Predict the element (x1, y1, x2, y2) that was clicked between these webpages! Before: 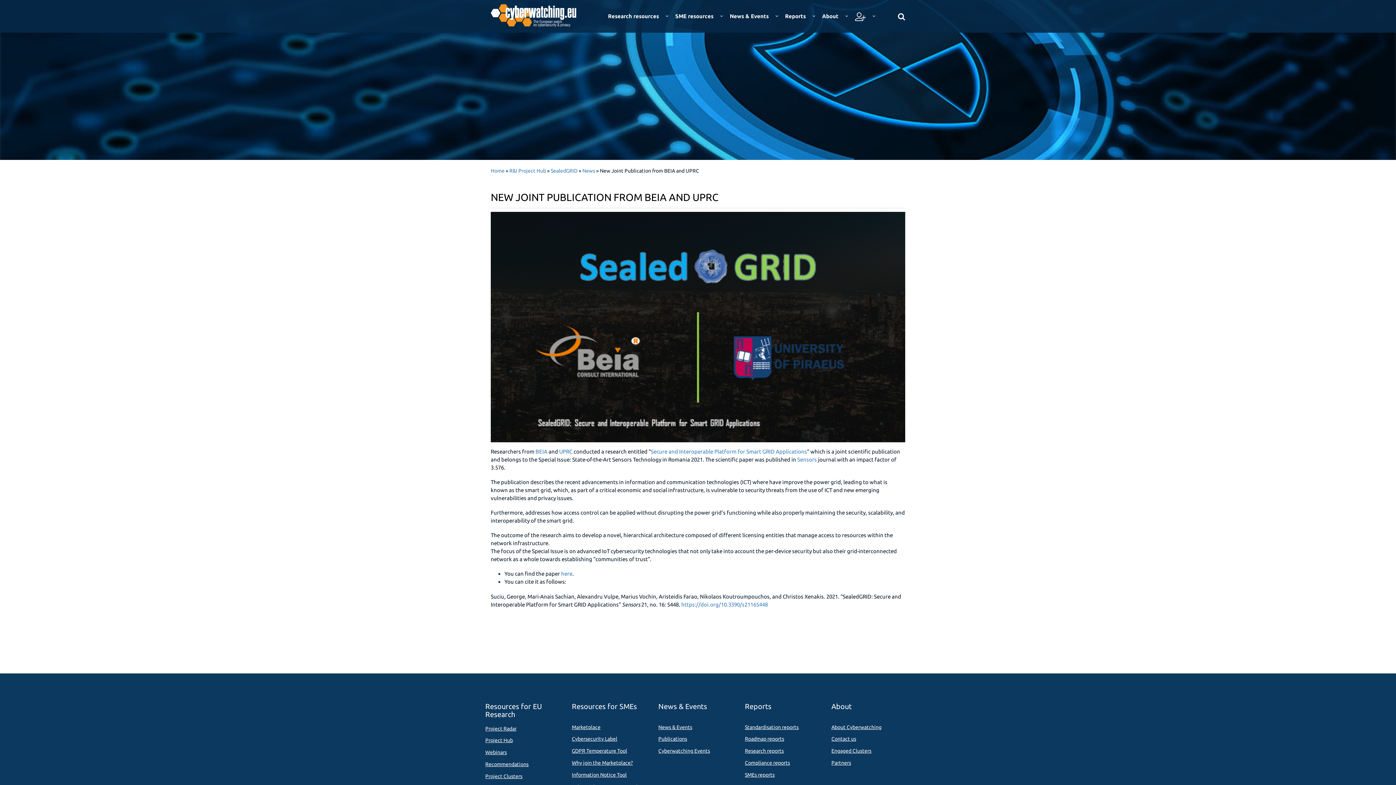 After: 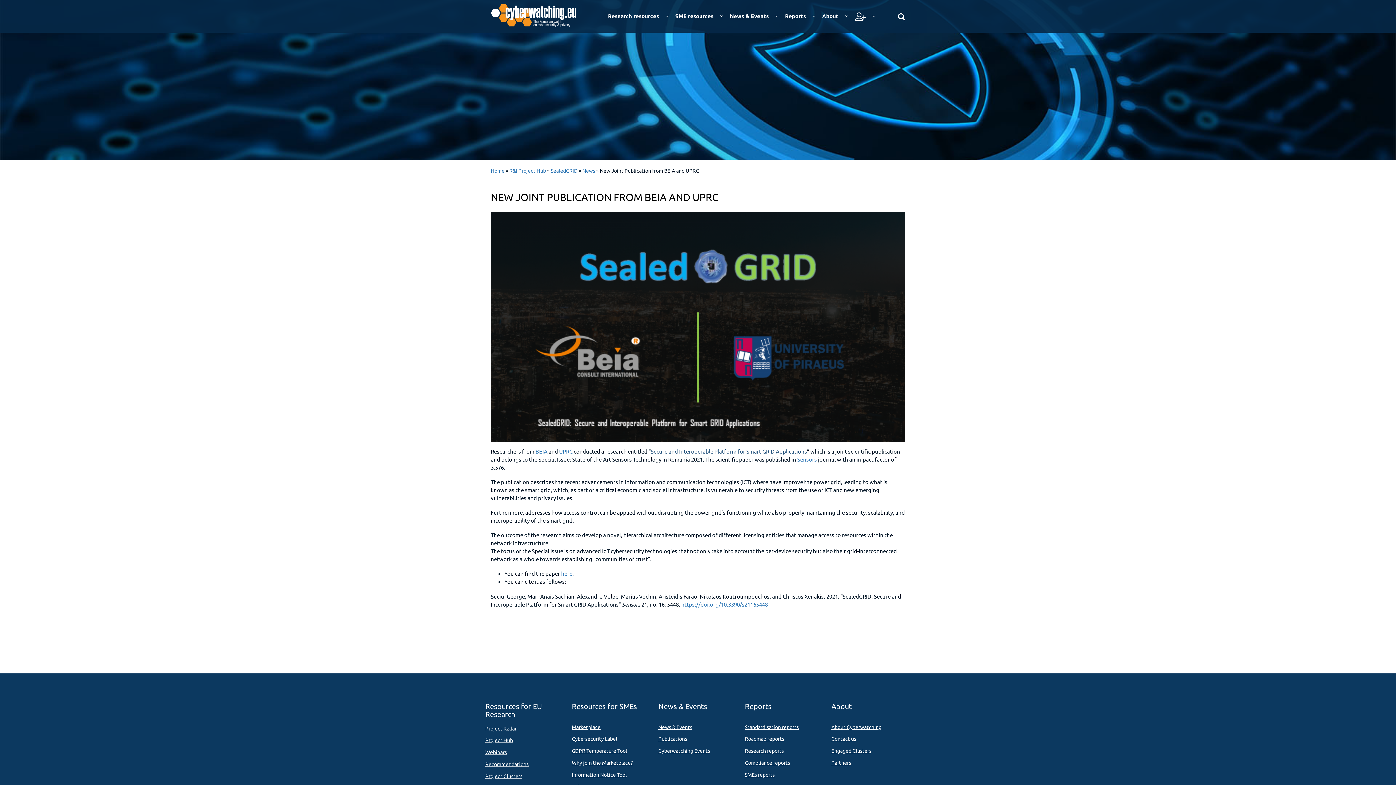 Action: bbox: (650, 448, 807, 454) label: Secure and Interoperable Platform for Smart GRID Applications